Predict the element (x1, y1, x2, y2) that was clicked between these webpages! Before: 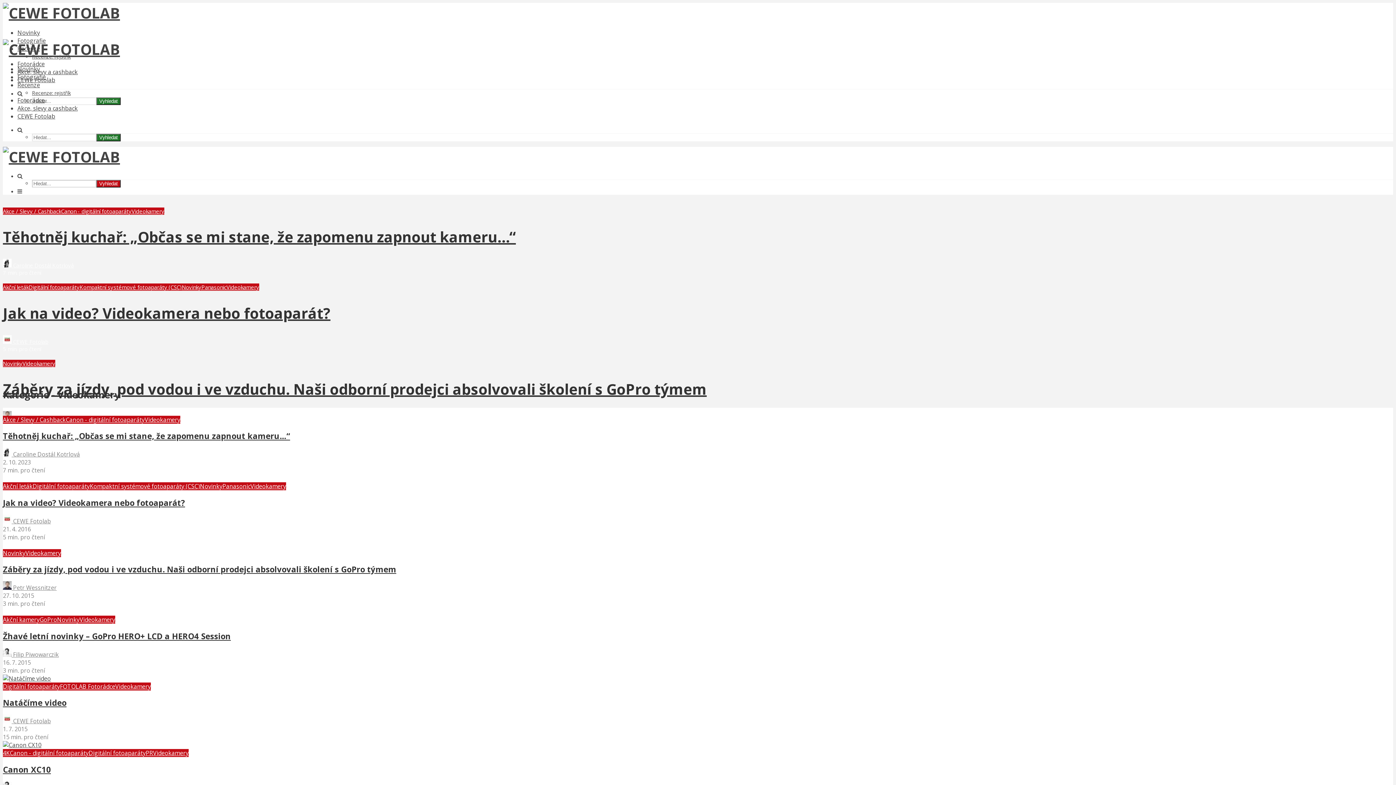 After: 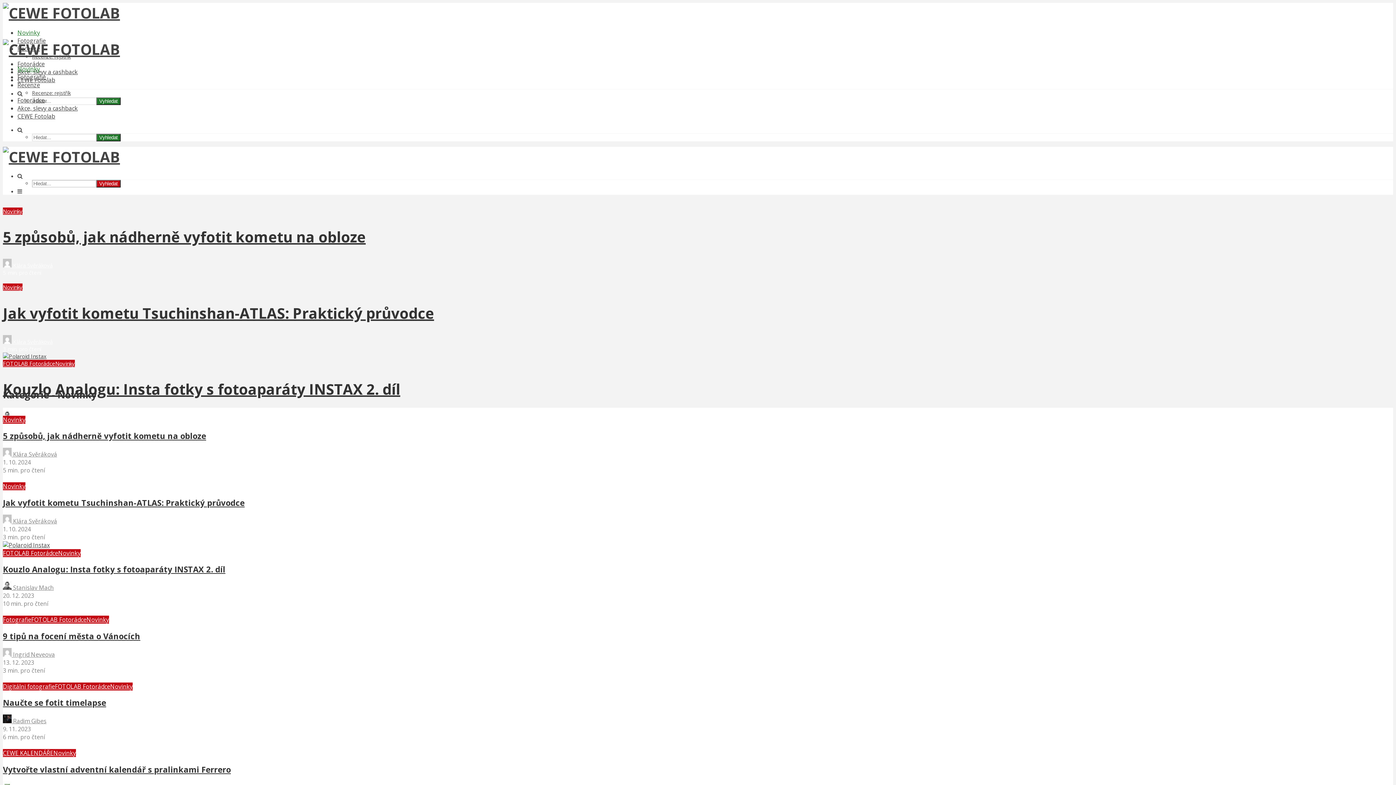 Action: label: Novinky bbox: (2, 359, 22, 367)